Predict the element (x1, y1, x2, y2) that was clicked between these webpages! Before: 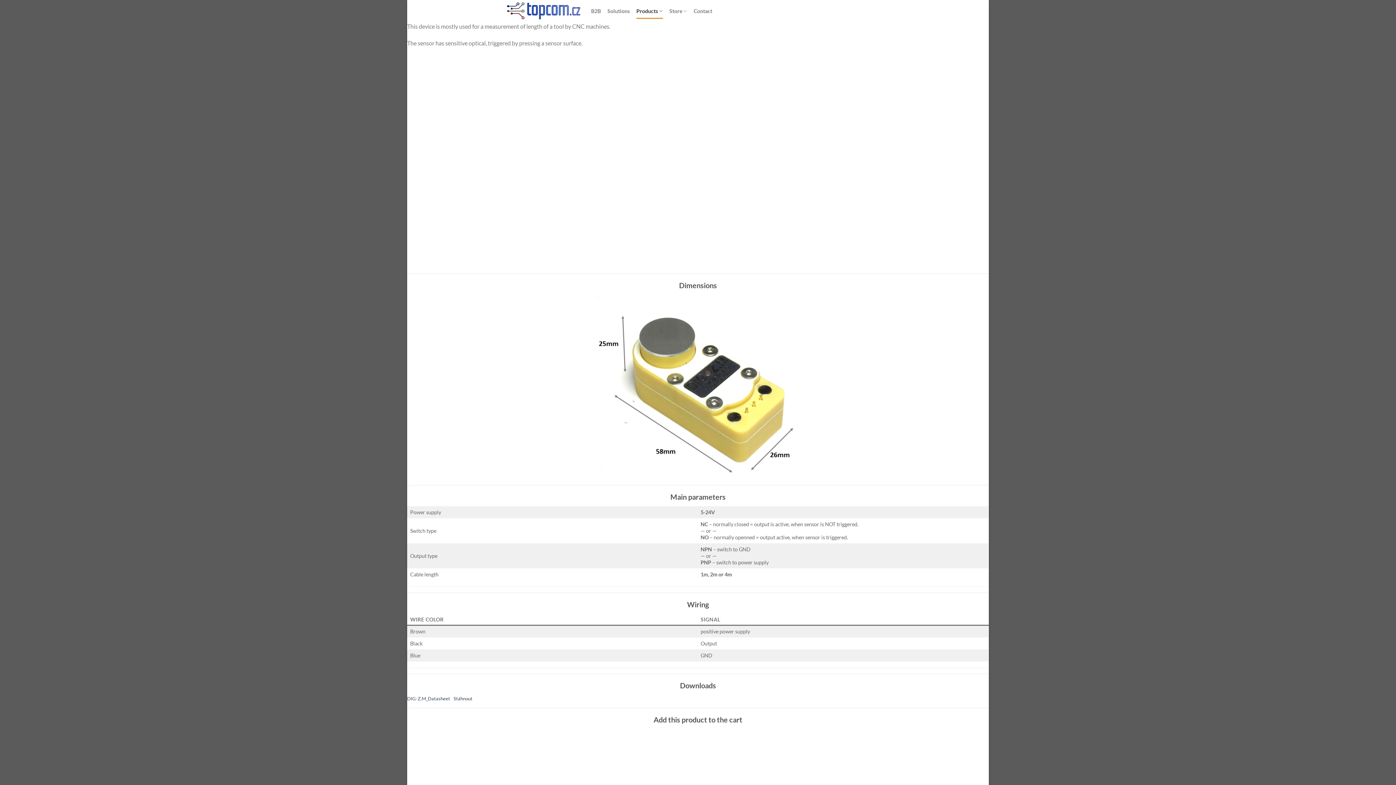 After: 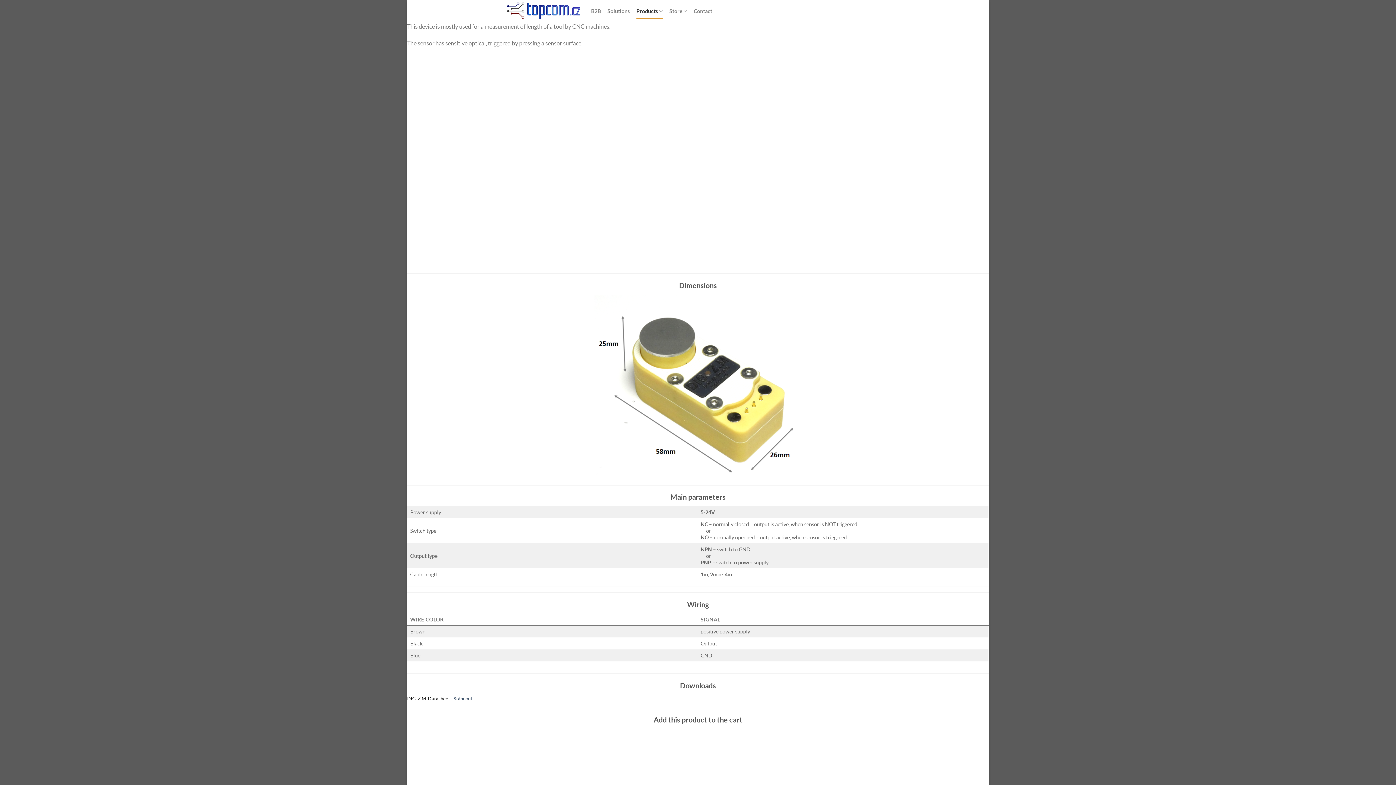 Action: label: DIG-Z.M_Datasheet bbox: (407, 696, 450, 701)